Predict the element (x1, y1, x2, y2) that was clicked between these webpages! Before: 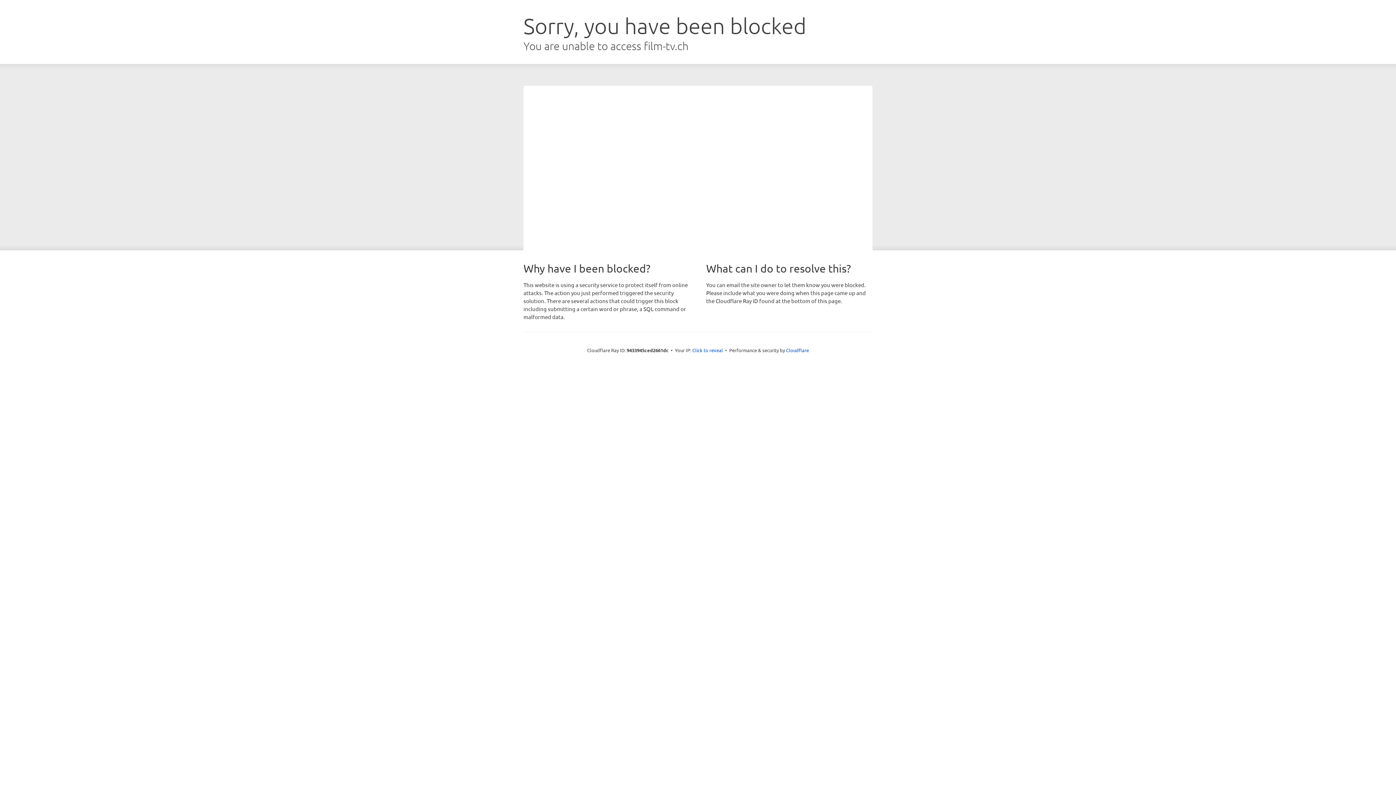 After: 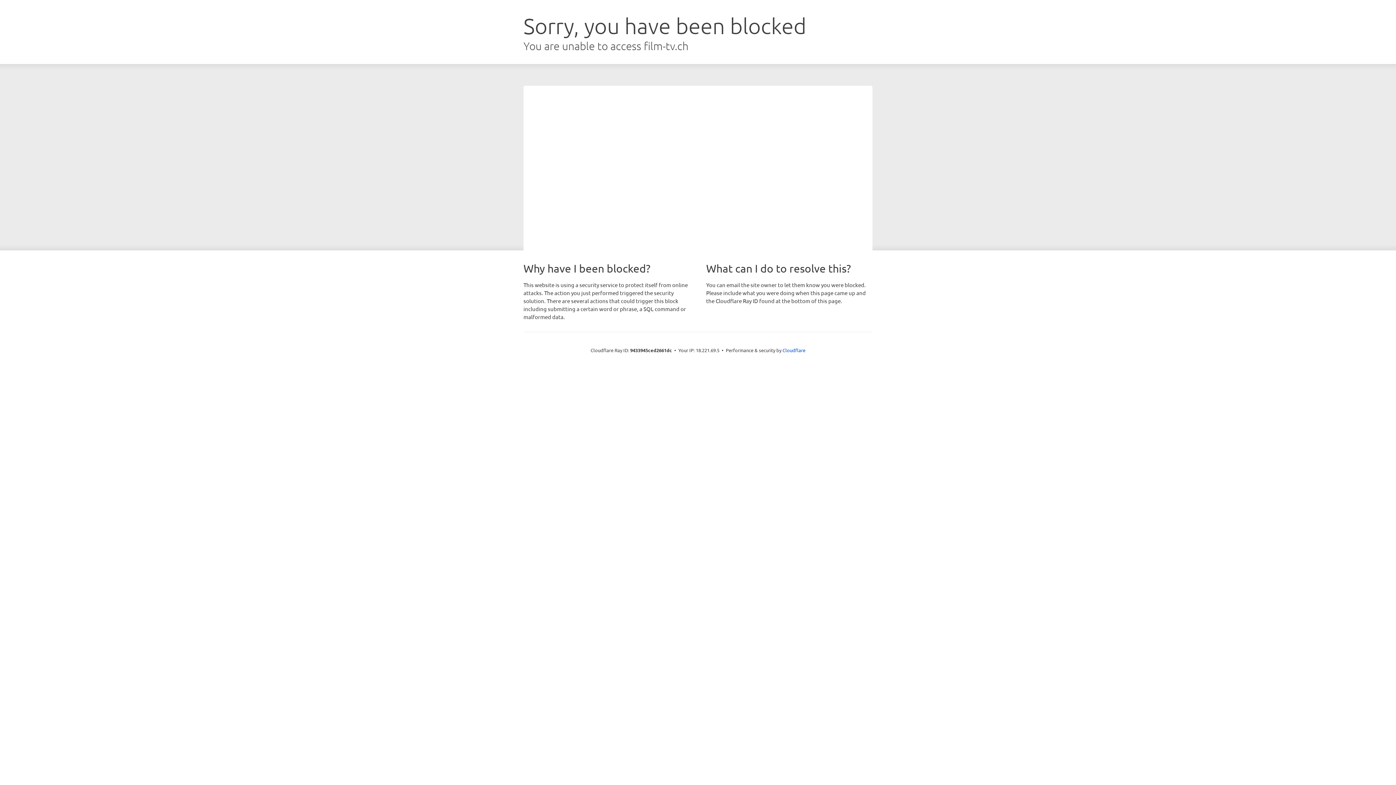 Action: bbox: (692, 346, 723, 353) label: Click to reveal